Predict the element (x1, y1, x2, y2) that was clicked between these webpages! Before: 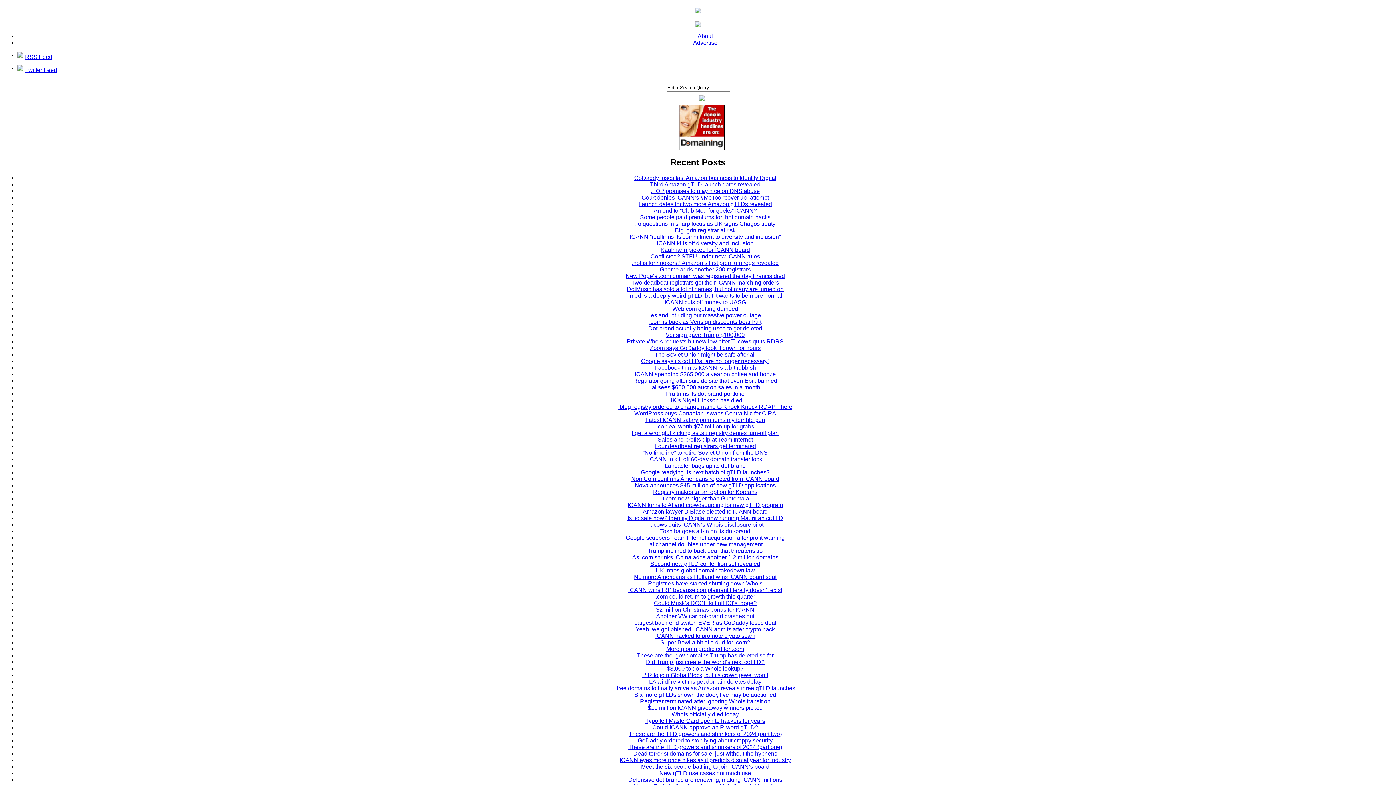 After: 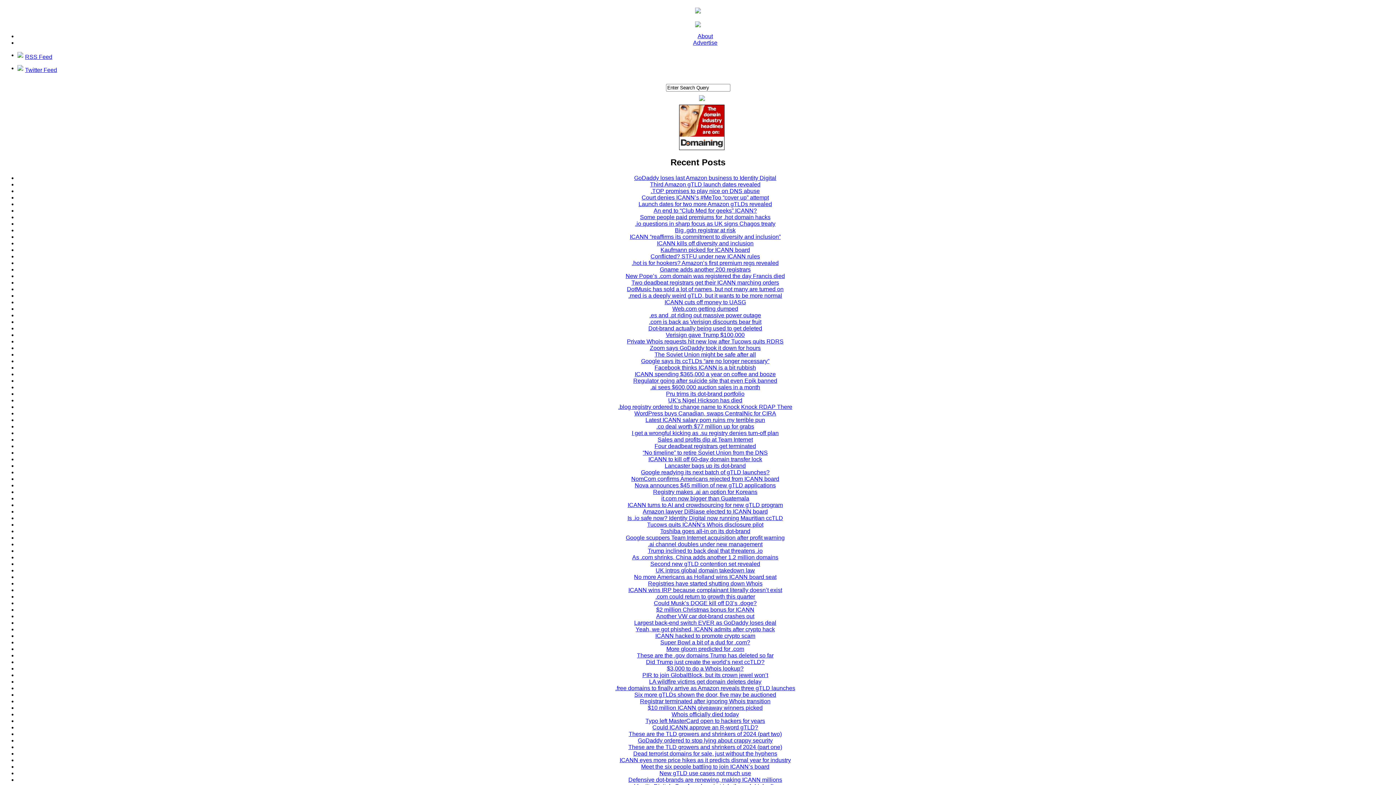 Action: bbox: (641, 194, 769, 200) label: Court denies ICANN’s #MeToo “cover up” attempt